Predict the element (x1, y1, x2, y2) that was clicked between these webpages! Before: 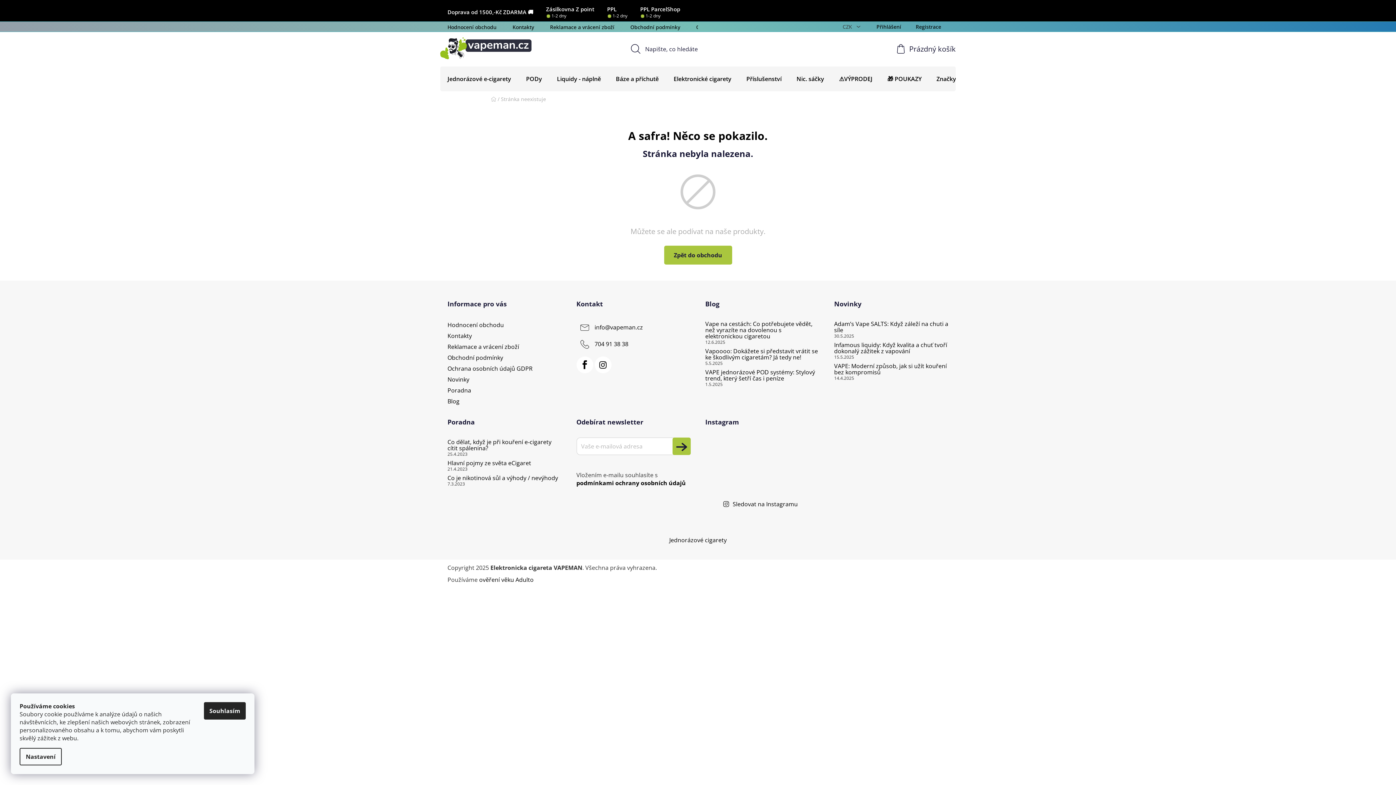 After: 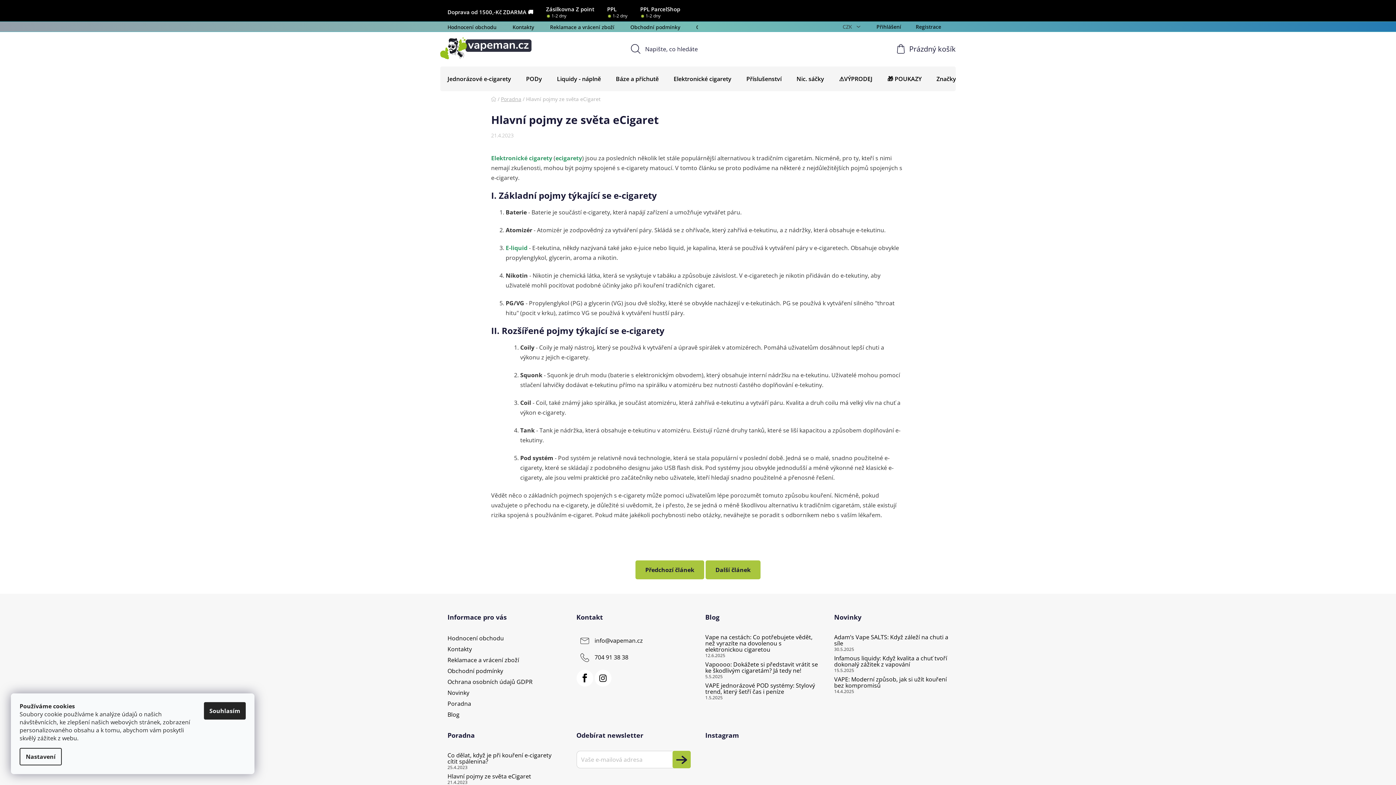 Action: label: Hlavní pojmy ze světa eCigaret bbox: (447, 460, 562, 466)